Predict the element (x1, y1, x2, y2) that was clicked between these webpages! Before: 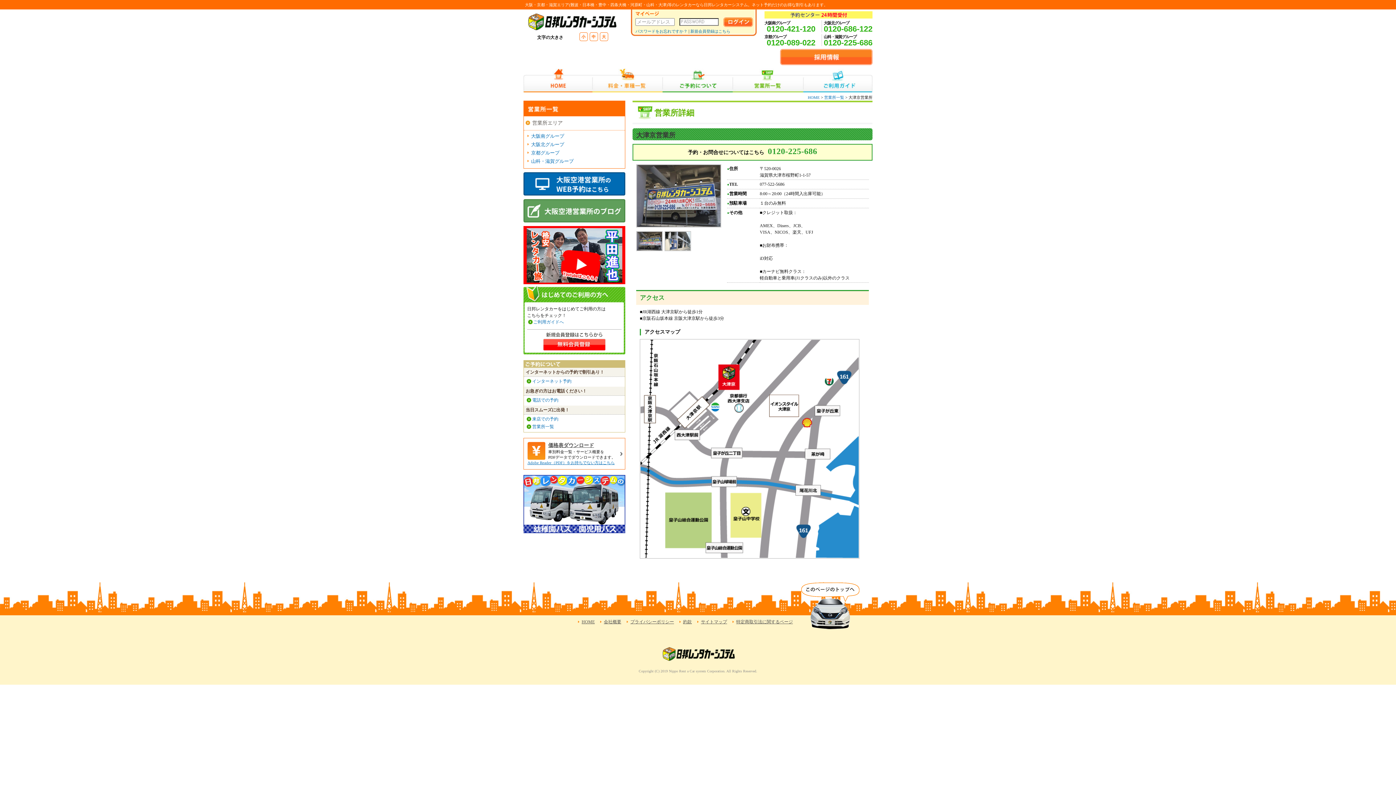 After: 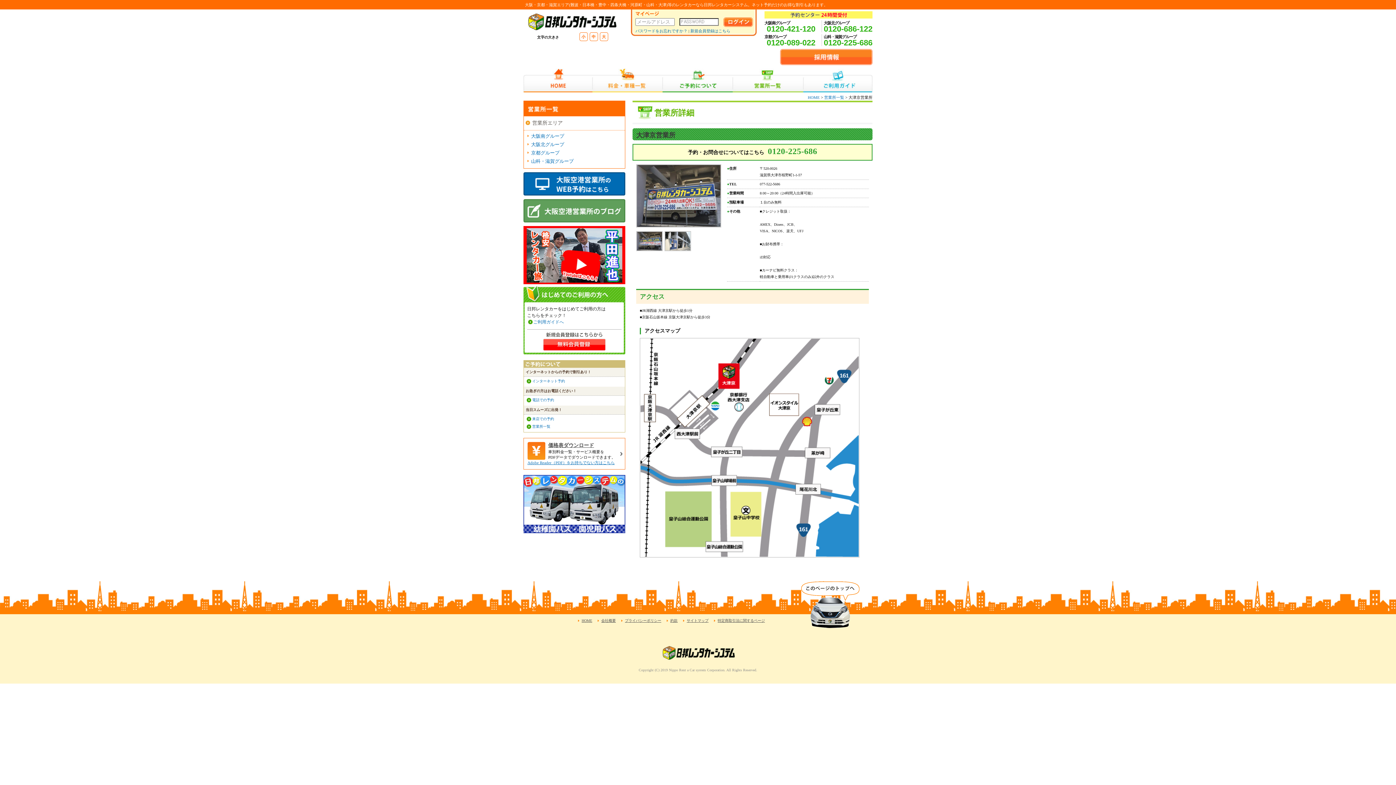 Action: bbox: (581, 33, 585, 40) label: 小